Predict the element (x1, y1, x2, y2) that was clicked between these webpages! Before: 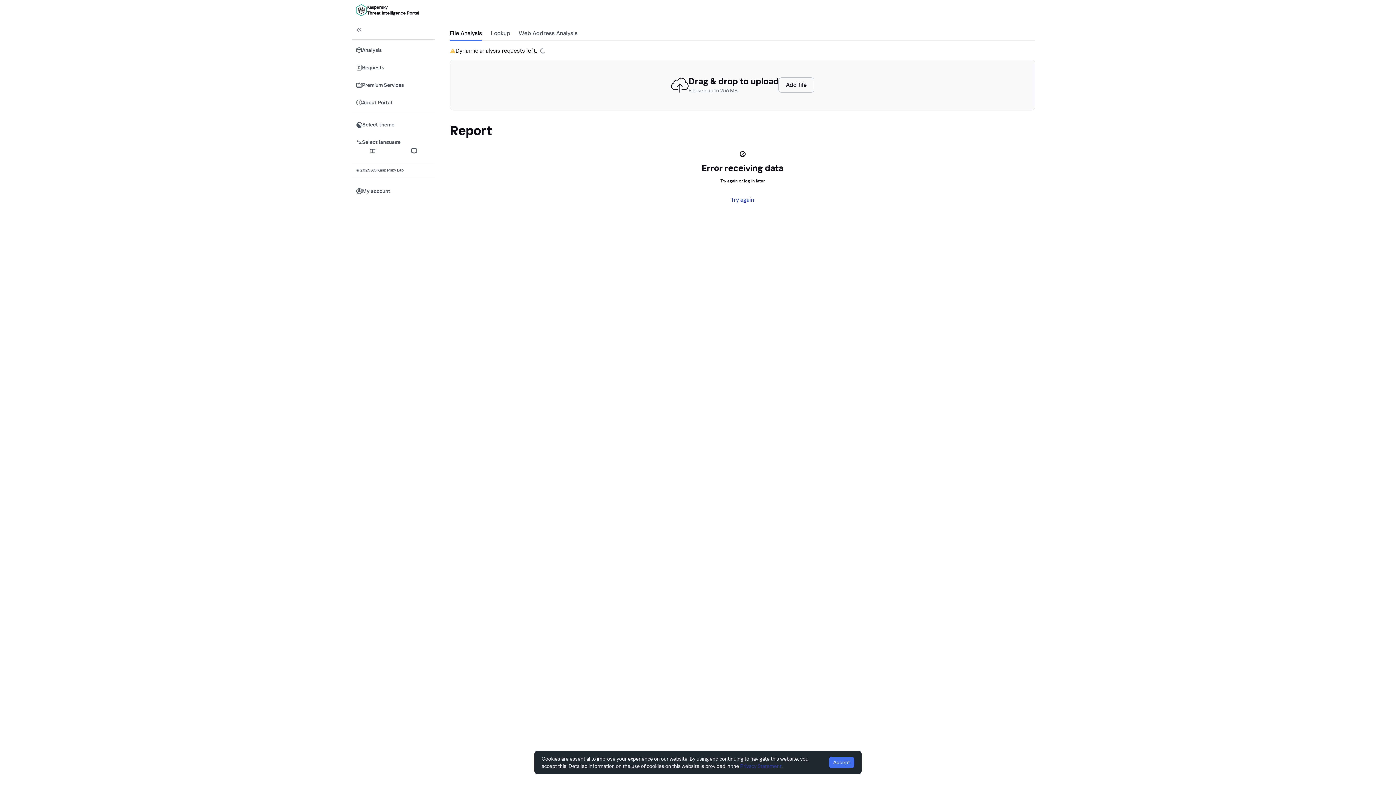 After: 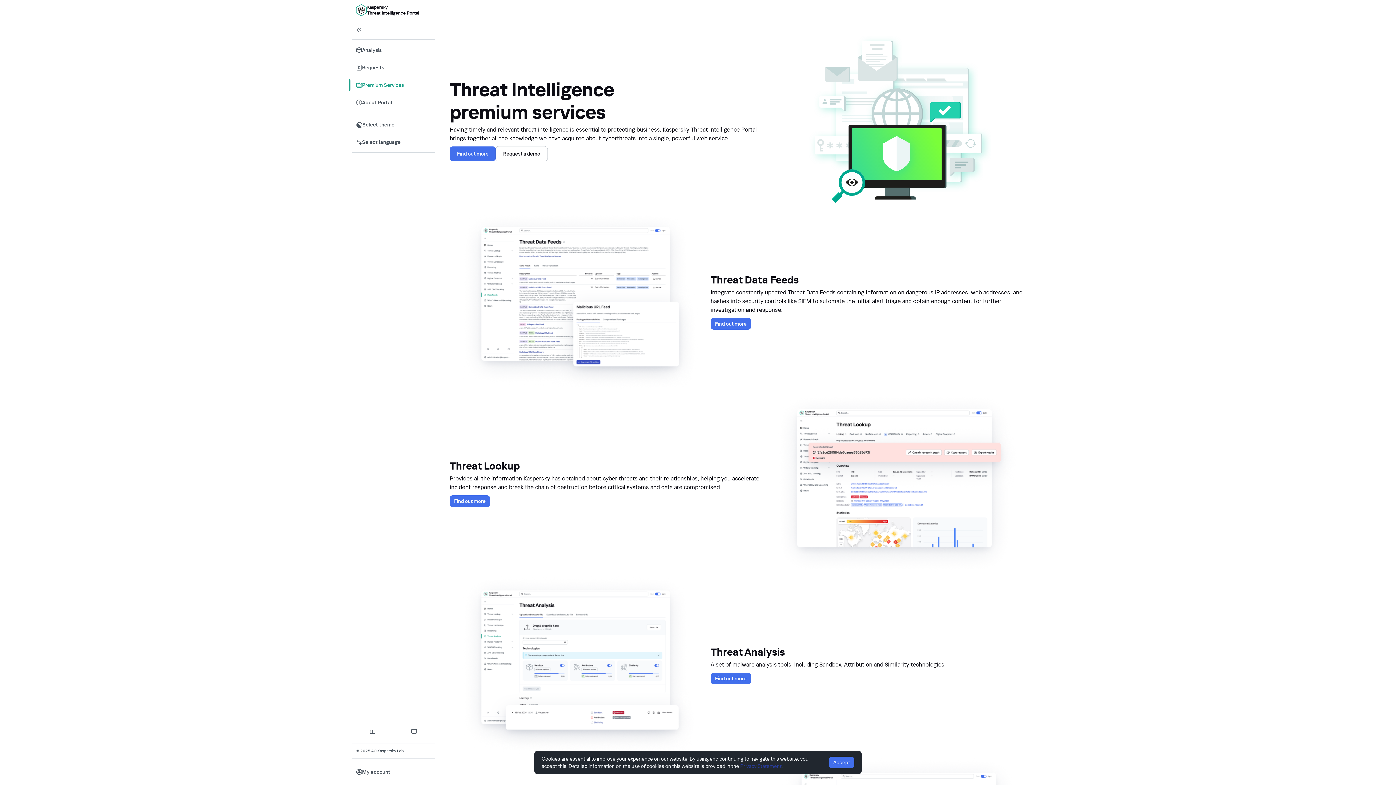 Action: label: Premium Services bbox: (362, 82, 404, 88)